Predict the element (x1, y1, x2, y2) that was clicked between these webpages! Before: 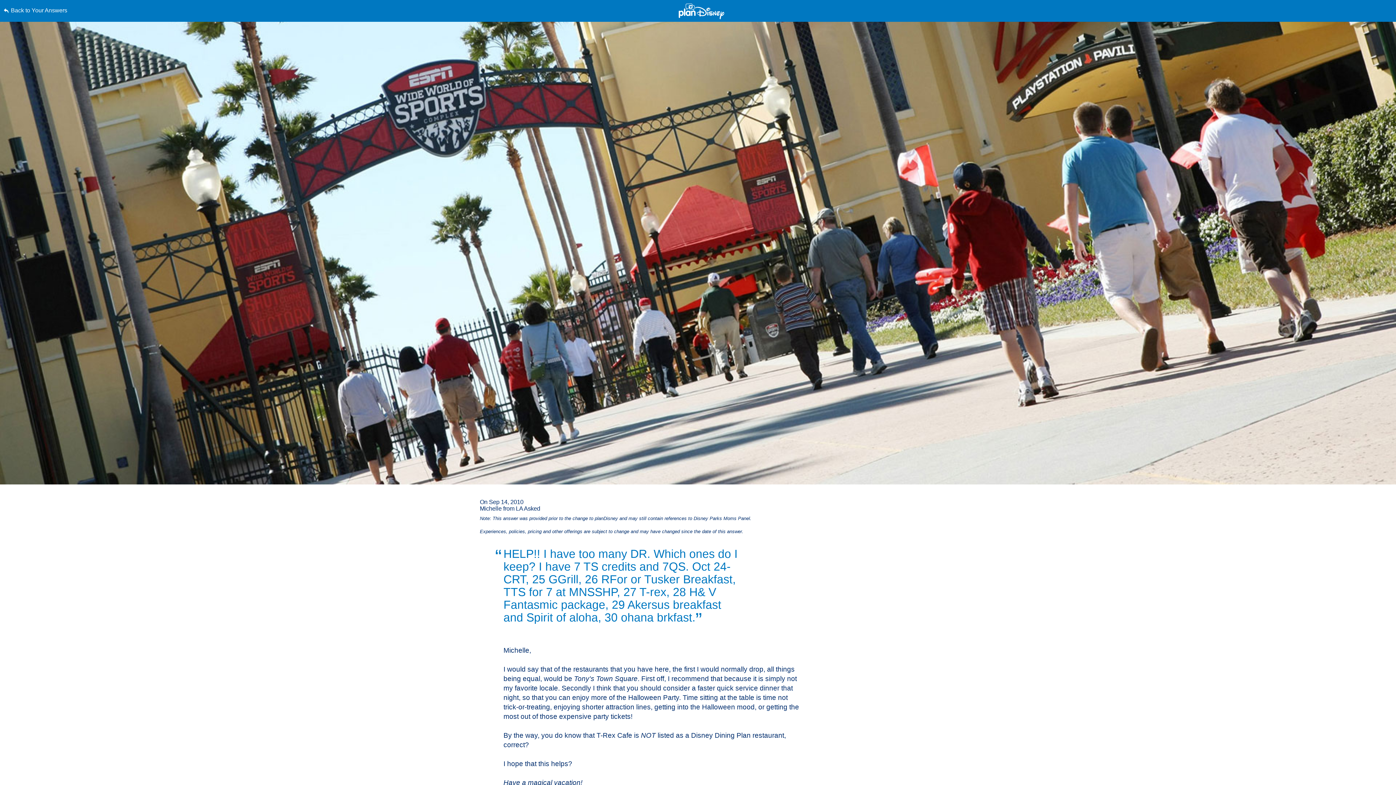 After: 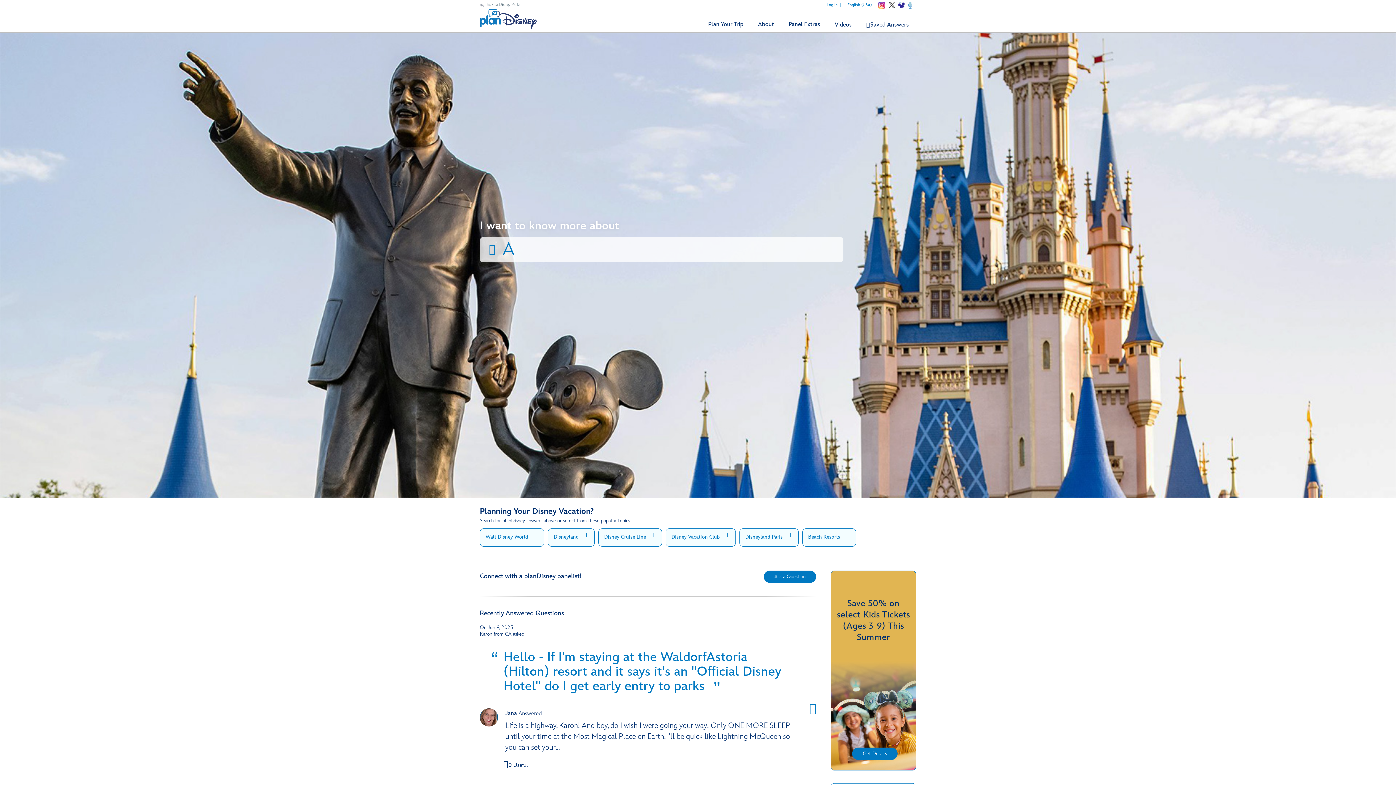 Action: bbox: (678, 3, 724, 19)